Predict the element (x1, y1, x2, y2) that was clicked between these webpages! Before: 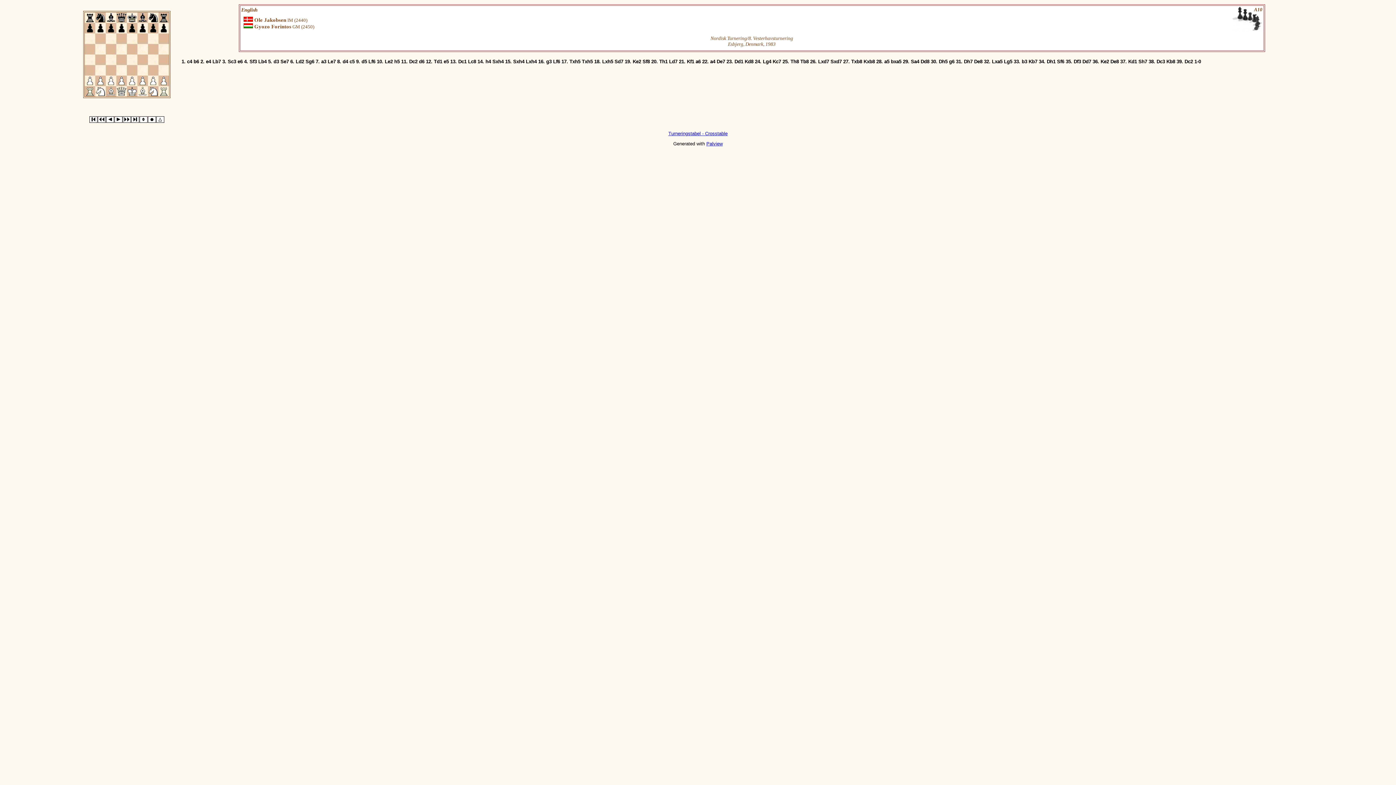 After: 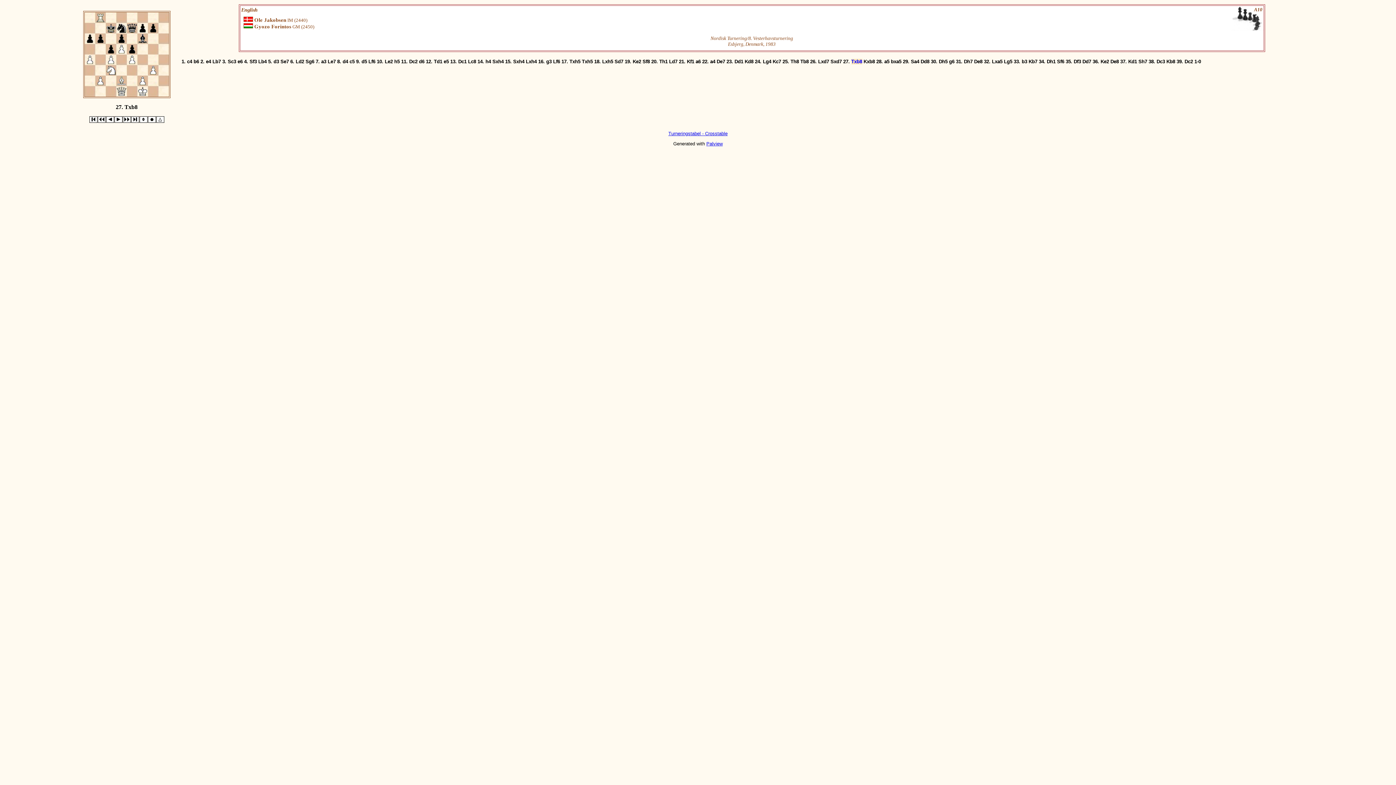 Action: label: Txb8 bbox: (851, 58, 862, 64)